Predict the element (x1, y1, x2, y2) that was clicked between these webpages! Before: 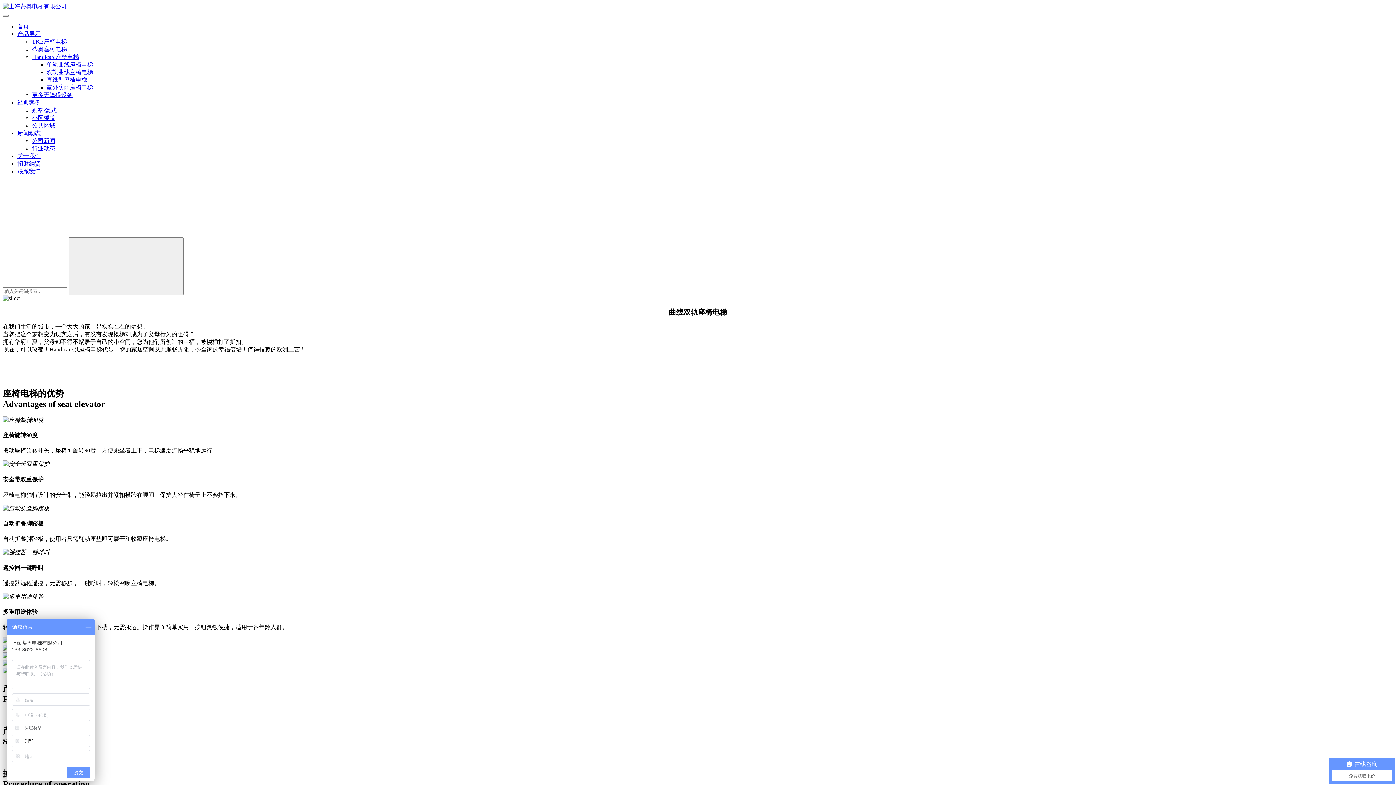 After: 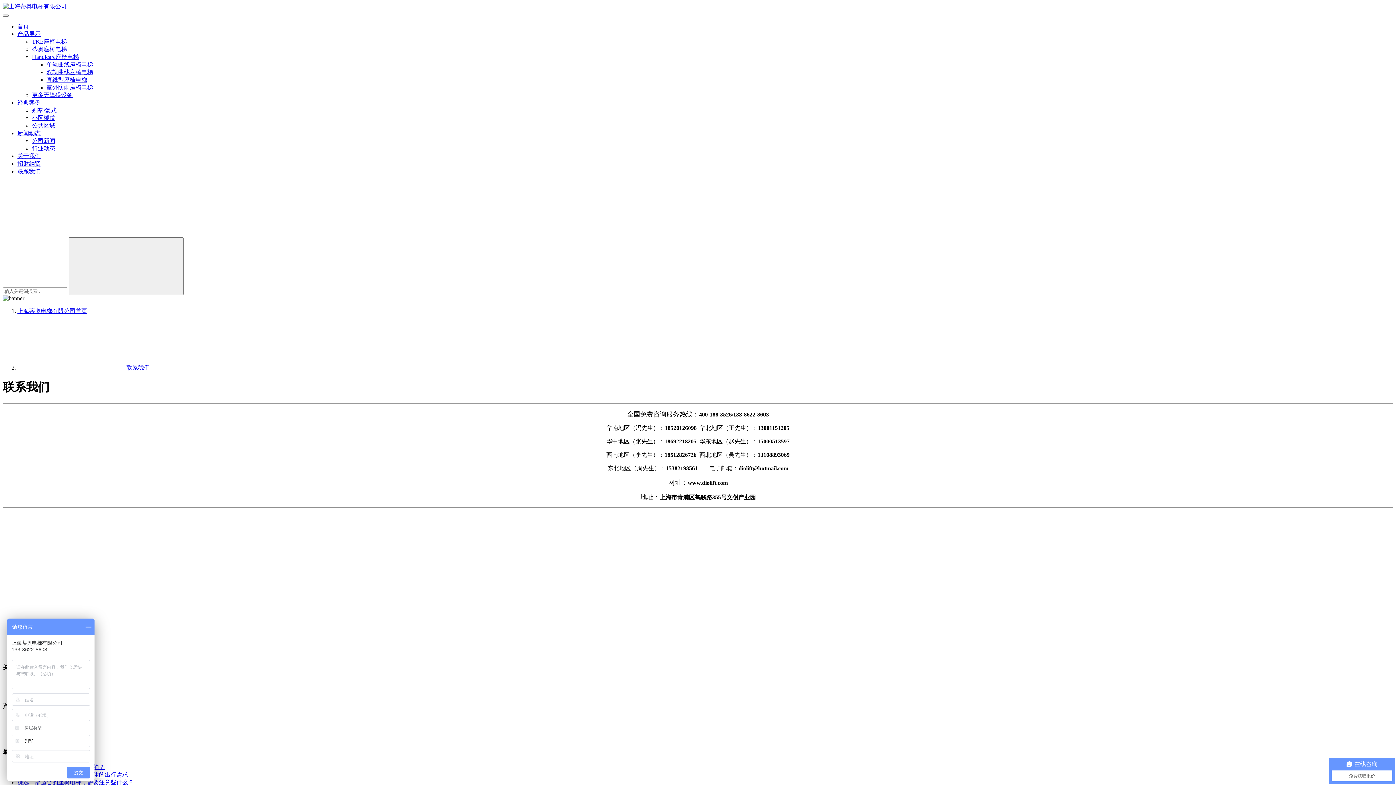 Action: label: 联系我们 bbox: (17, 168, 40, 174)